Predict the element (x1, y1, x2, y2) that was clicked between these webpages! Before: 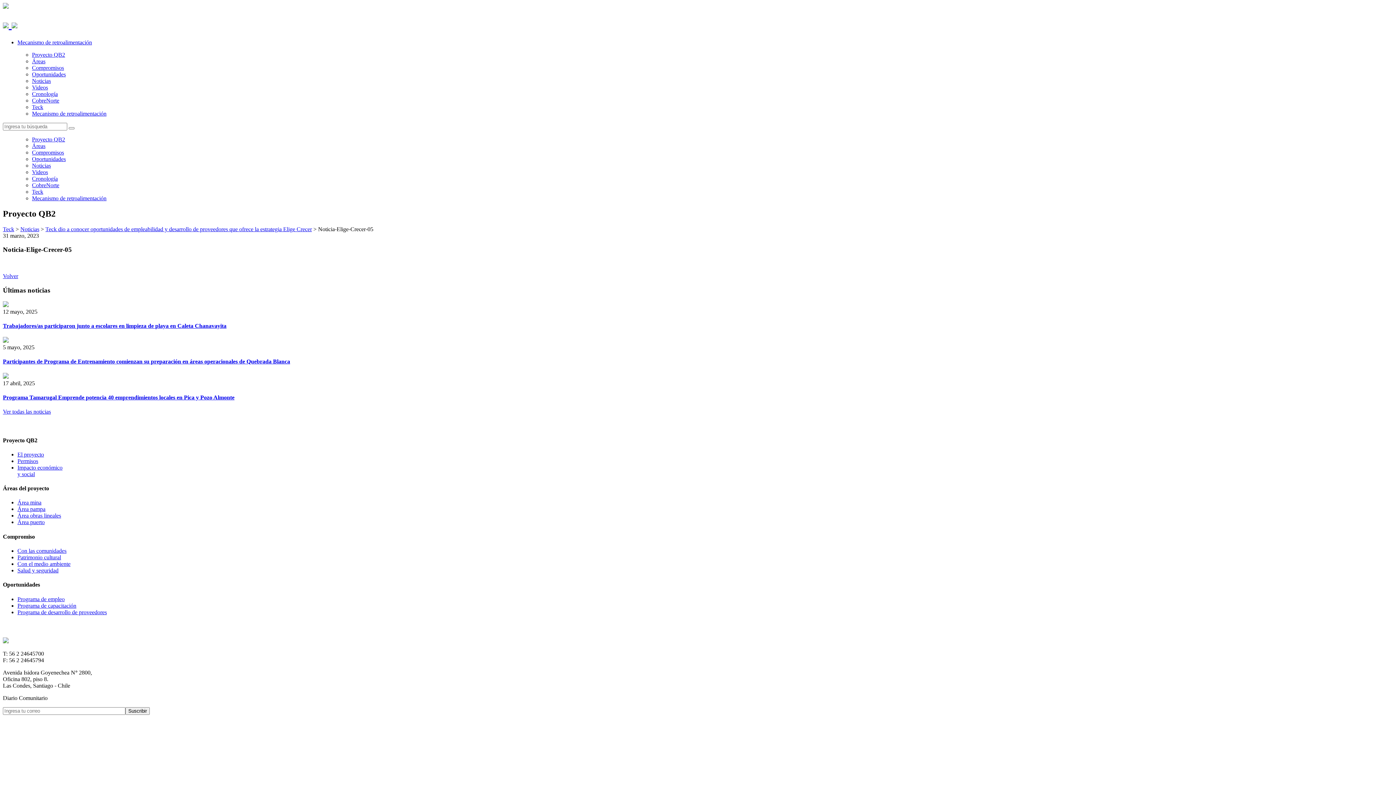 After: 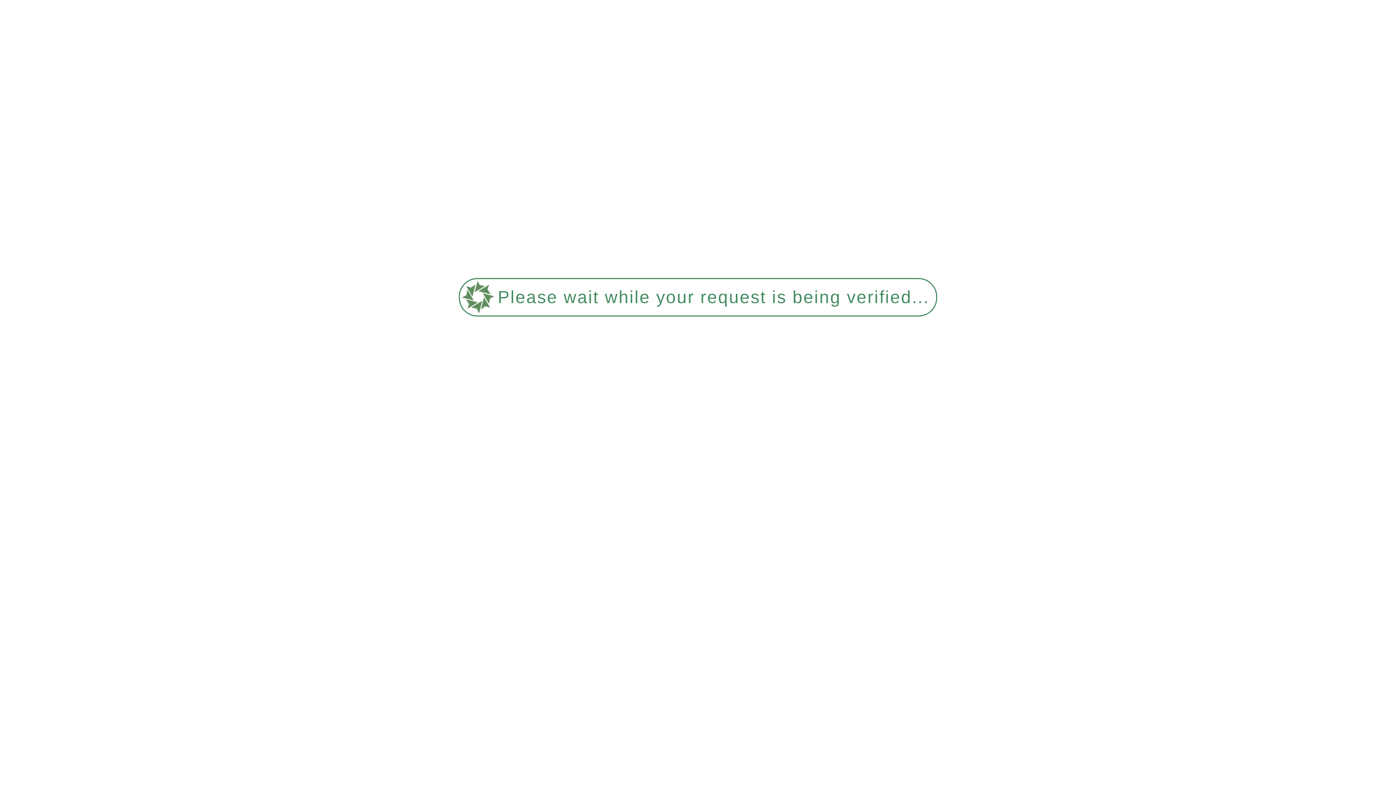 Action: label: Teck bbox: (32, 103, 43, 110)